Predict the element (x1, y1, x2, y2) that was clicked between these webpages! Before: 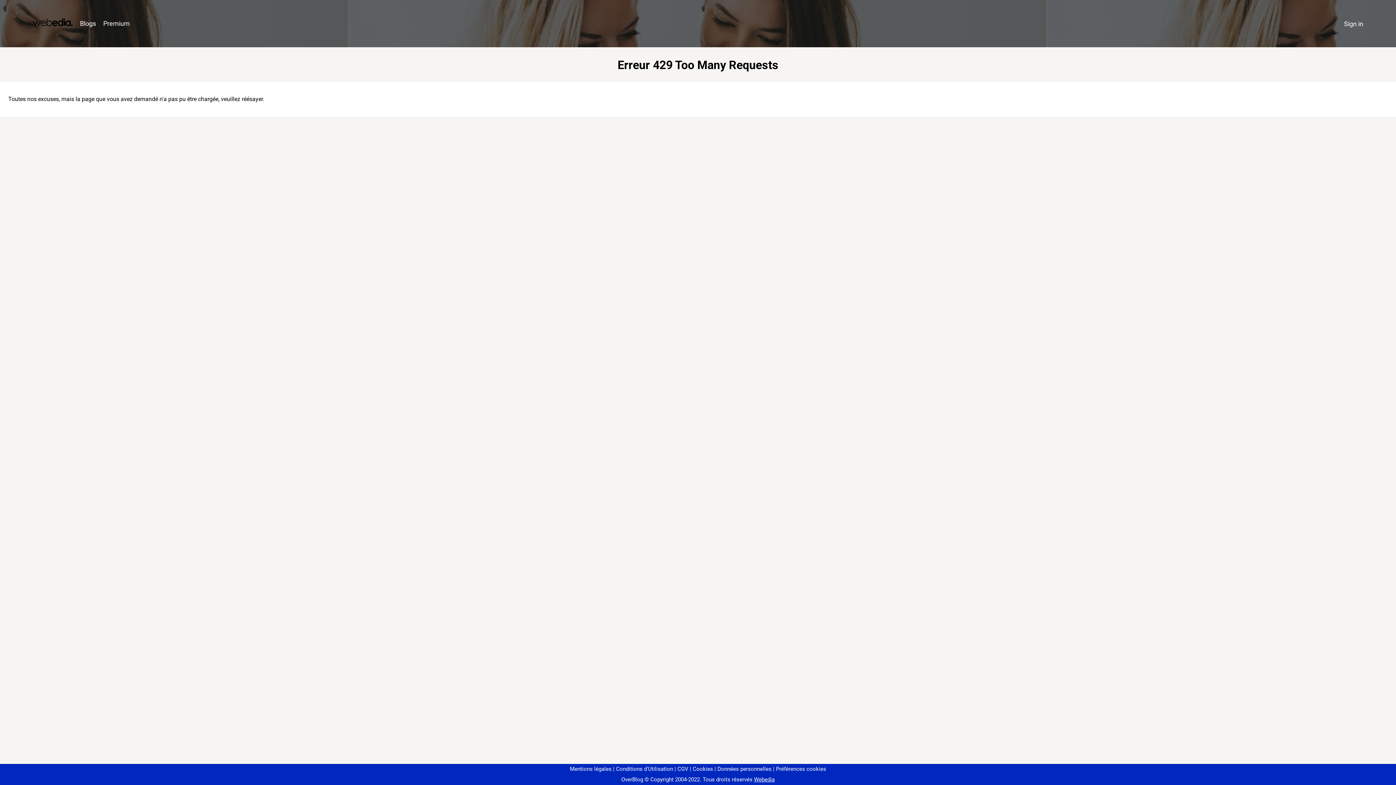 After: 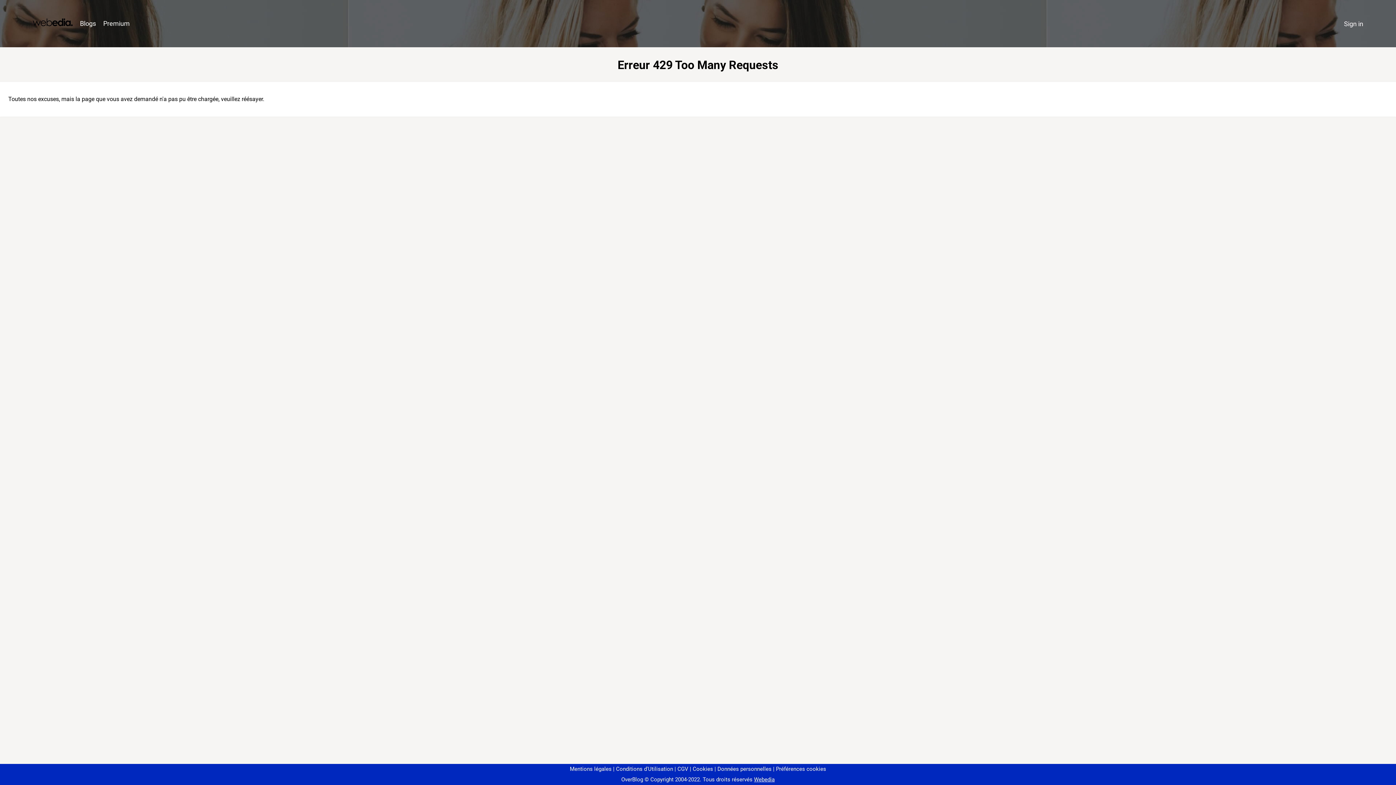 Action: bbox: (773, 766, 826, 772) label: Préférences cookies